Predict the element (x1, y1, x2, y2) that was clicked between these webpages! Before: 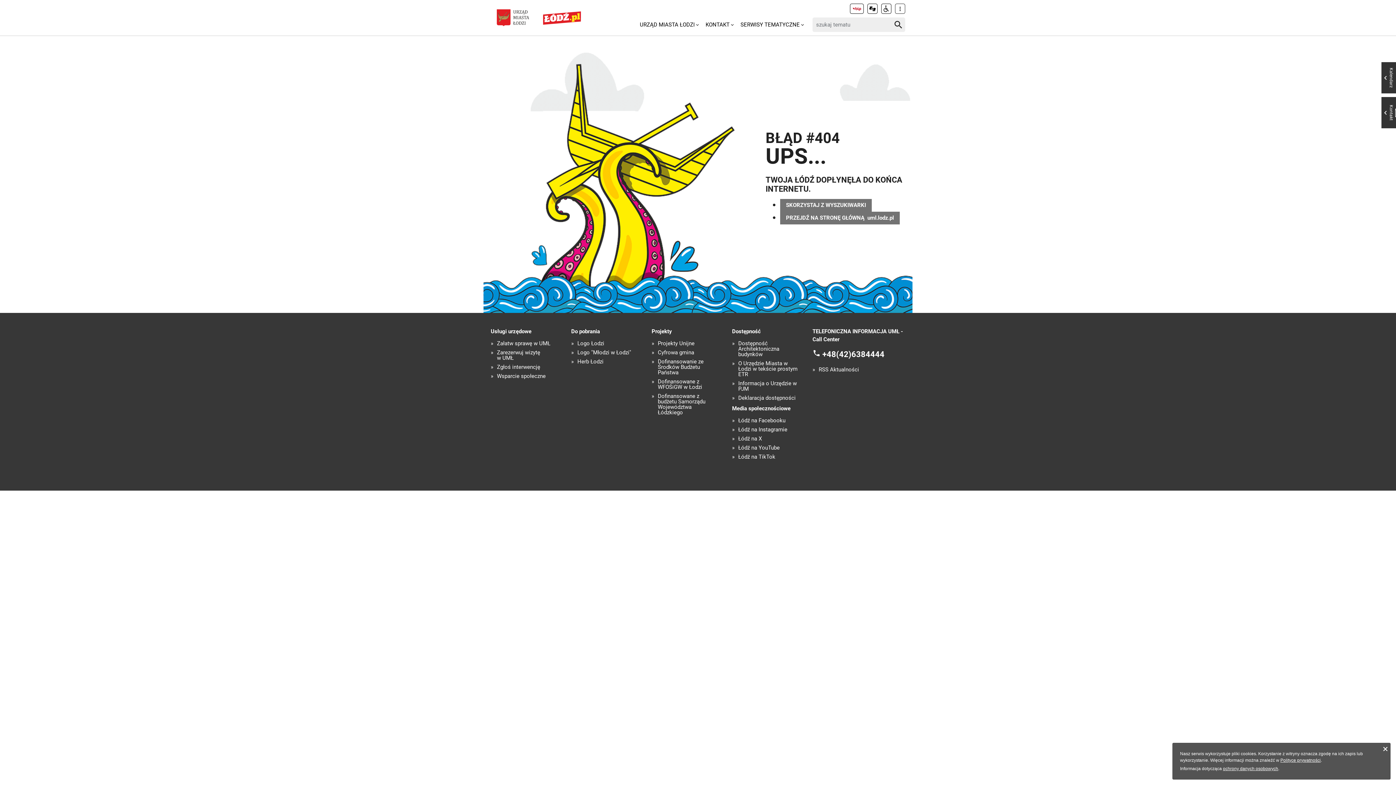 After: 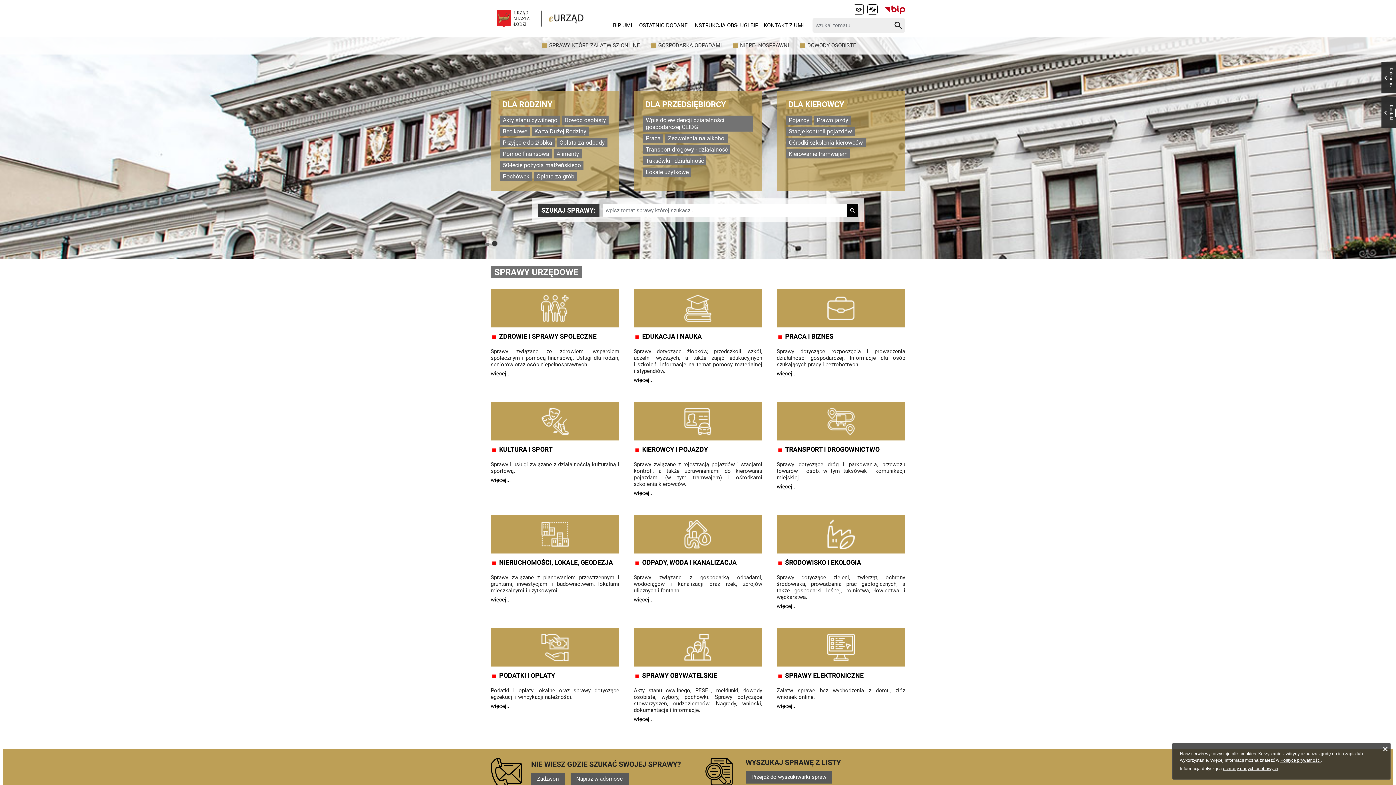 Action: bbox: (497, 341, 550, 346) label: Załatw sprawę w UMŁ